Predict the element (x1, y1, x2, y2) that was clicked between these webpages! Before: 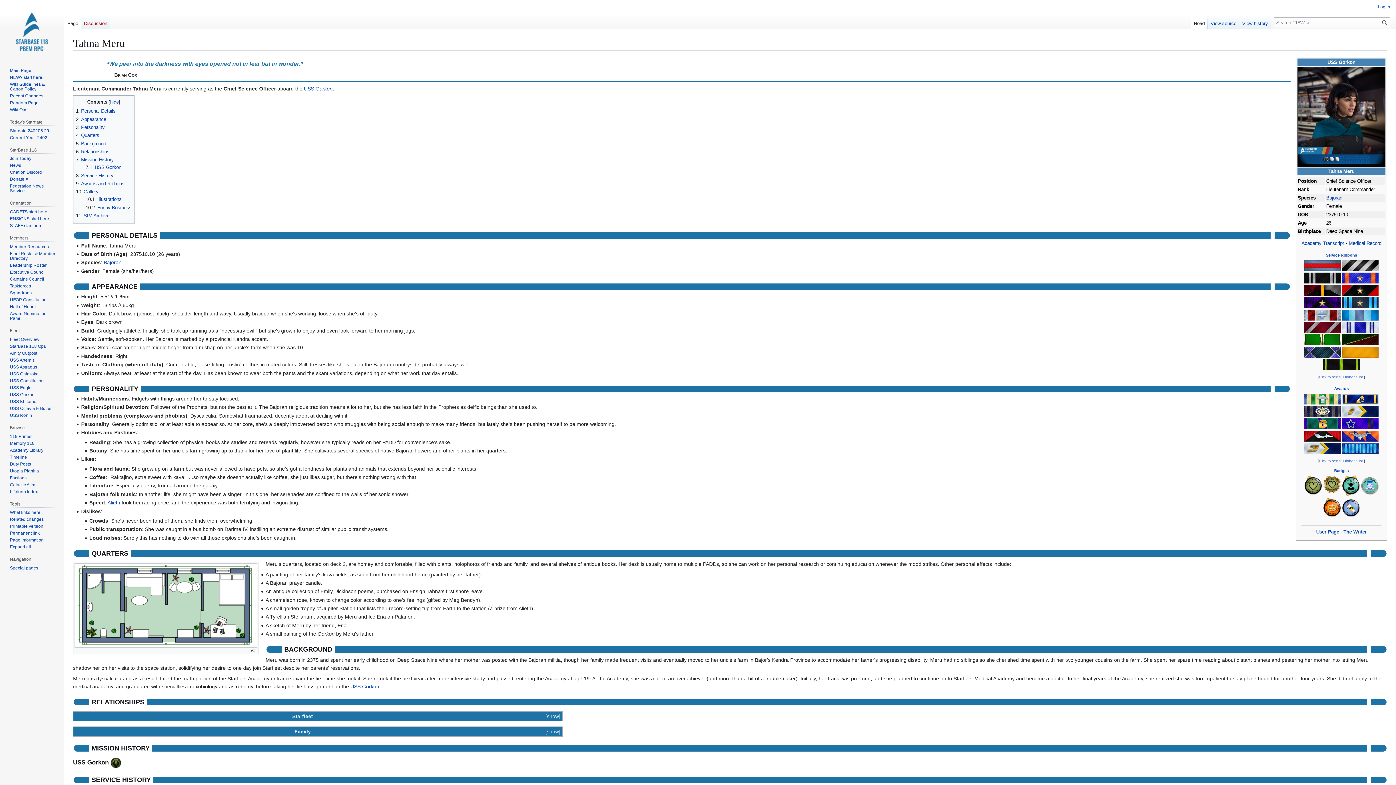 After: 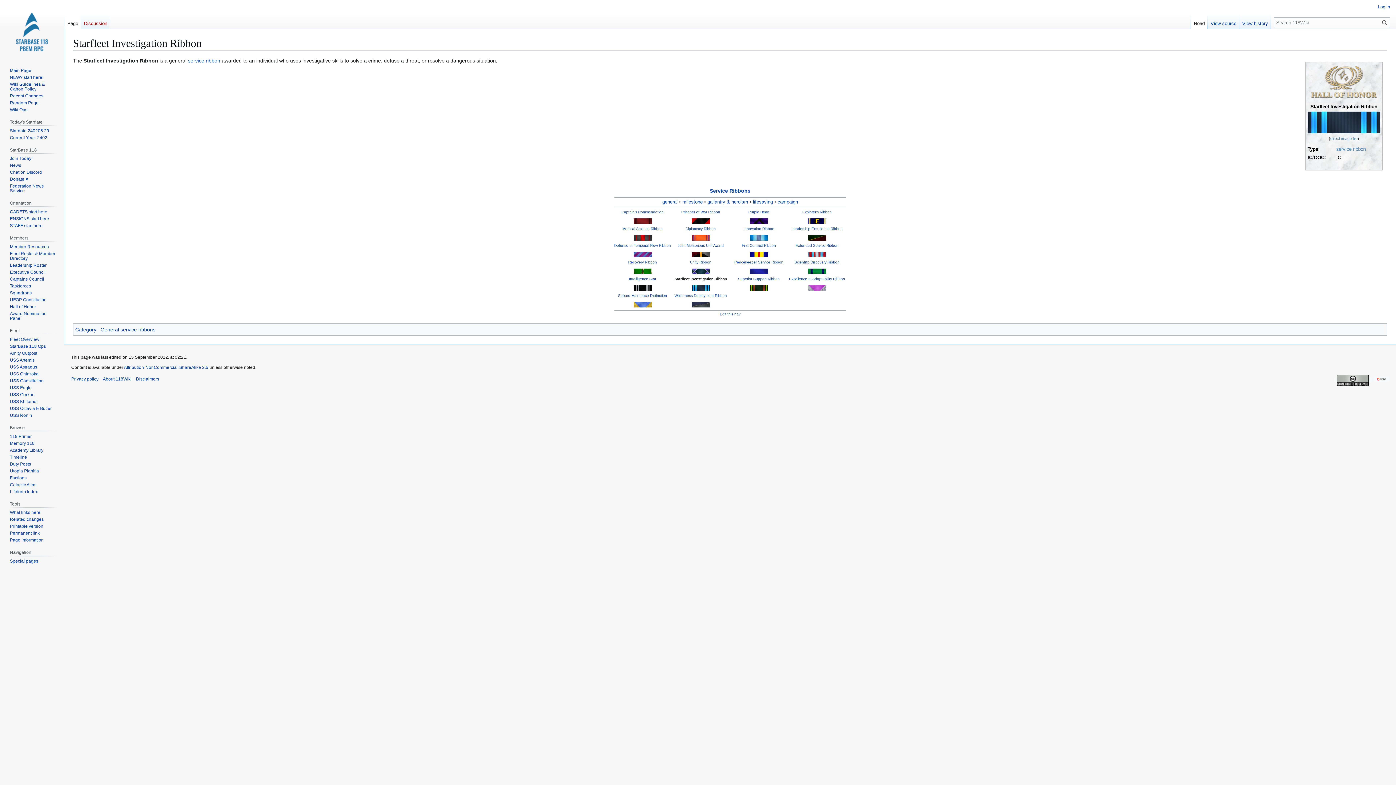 Action: bbox: (1357, 300, 1364, 305)